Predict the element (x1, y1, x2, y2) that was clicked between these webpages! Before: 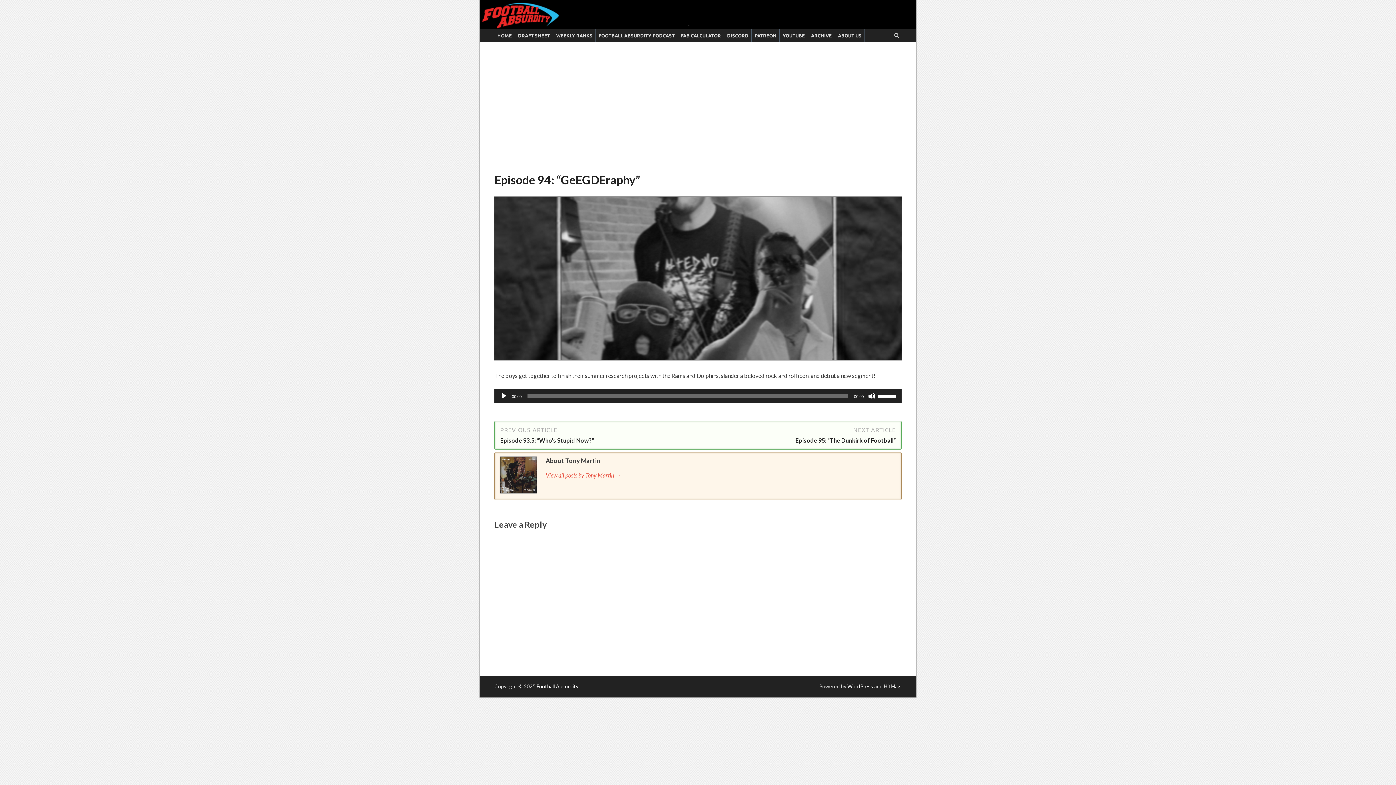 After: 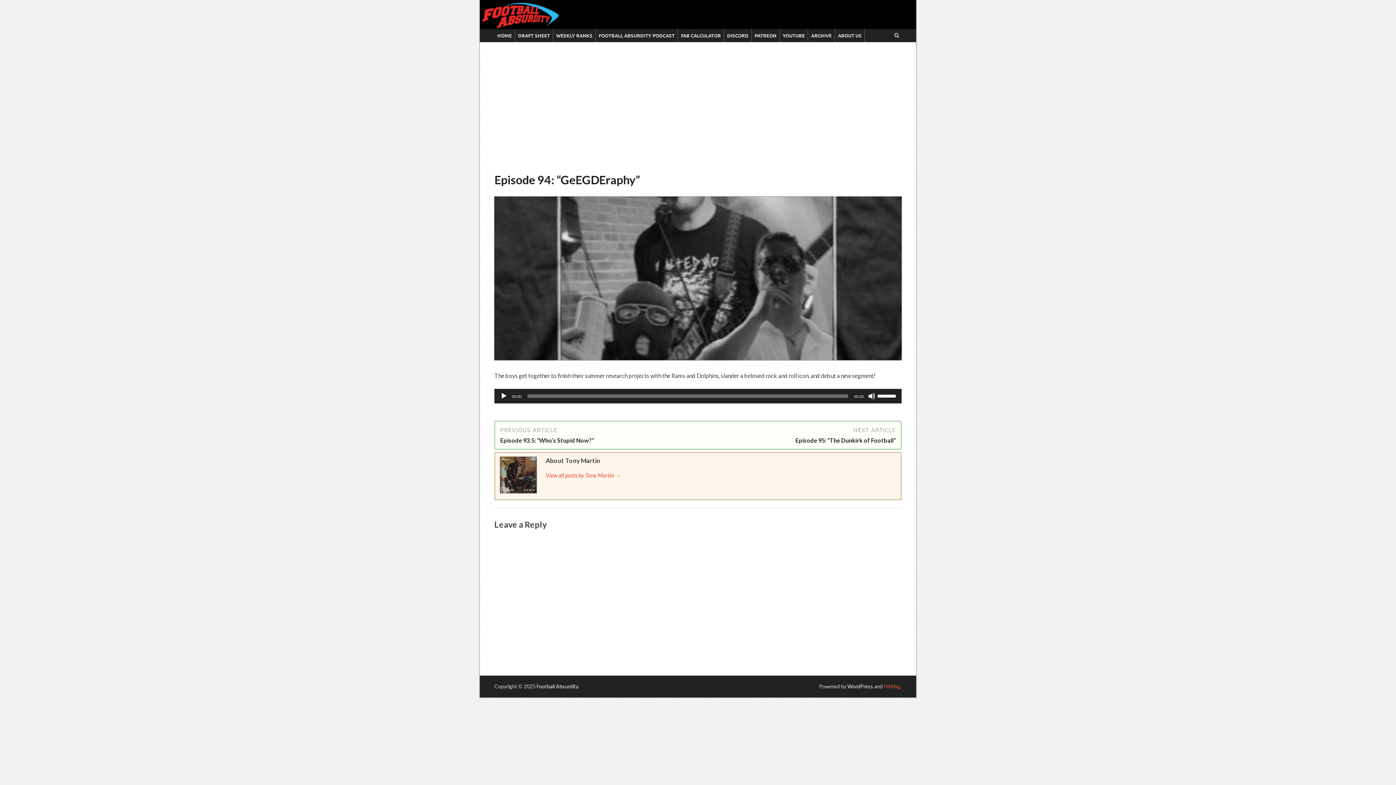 Action: label: HitMag bbox: (884, 683, 900, 689)